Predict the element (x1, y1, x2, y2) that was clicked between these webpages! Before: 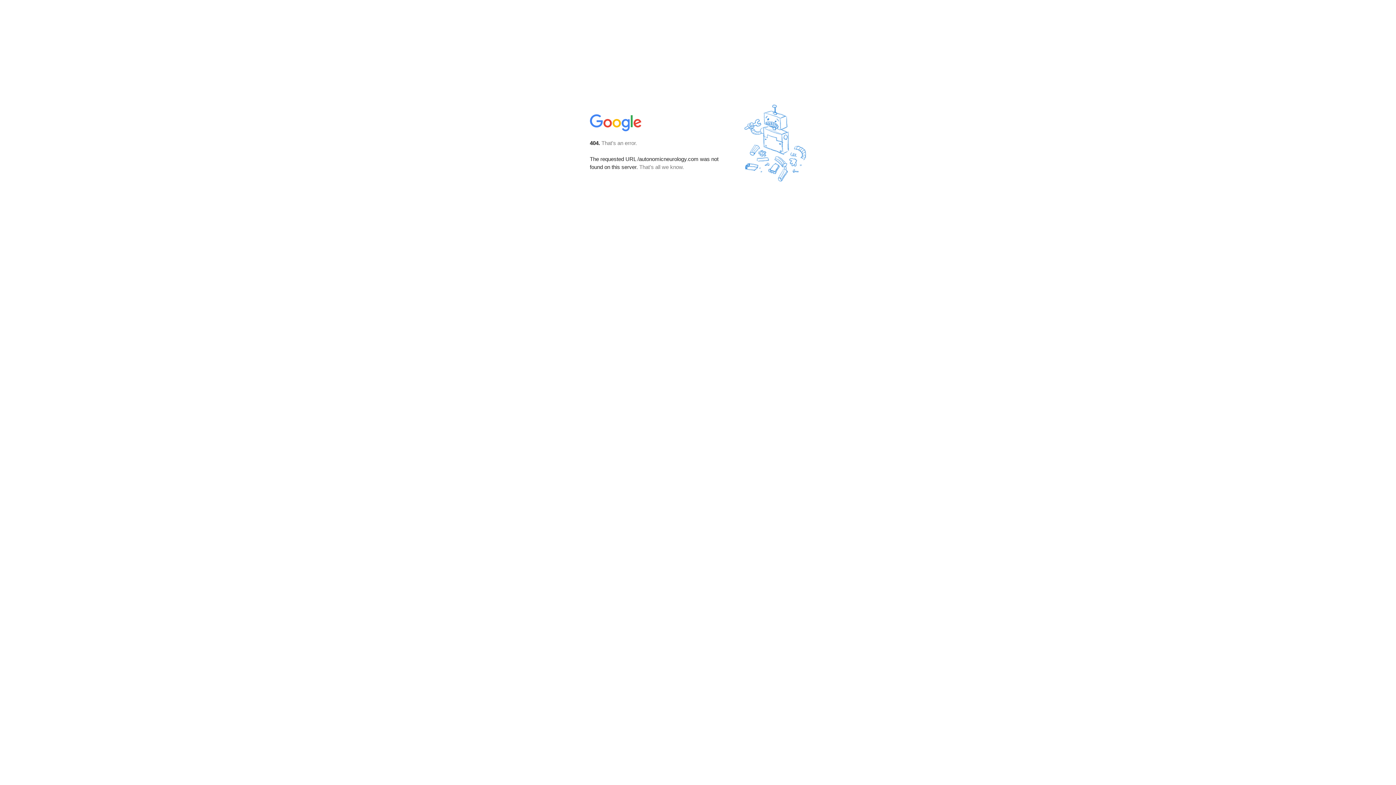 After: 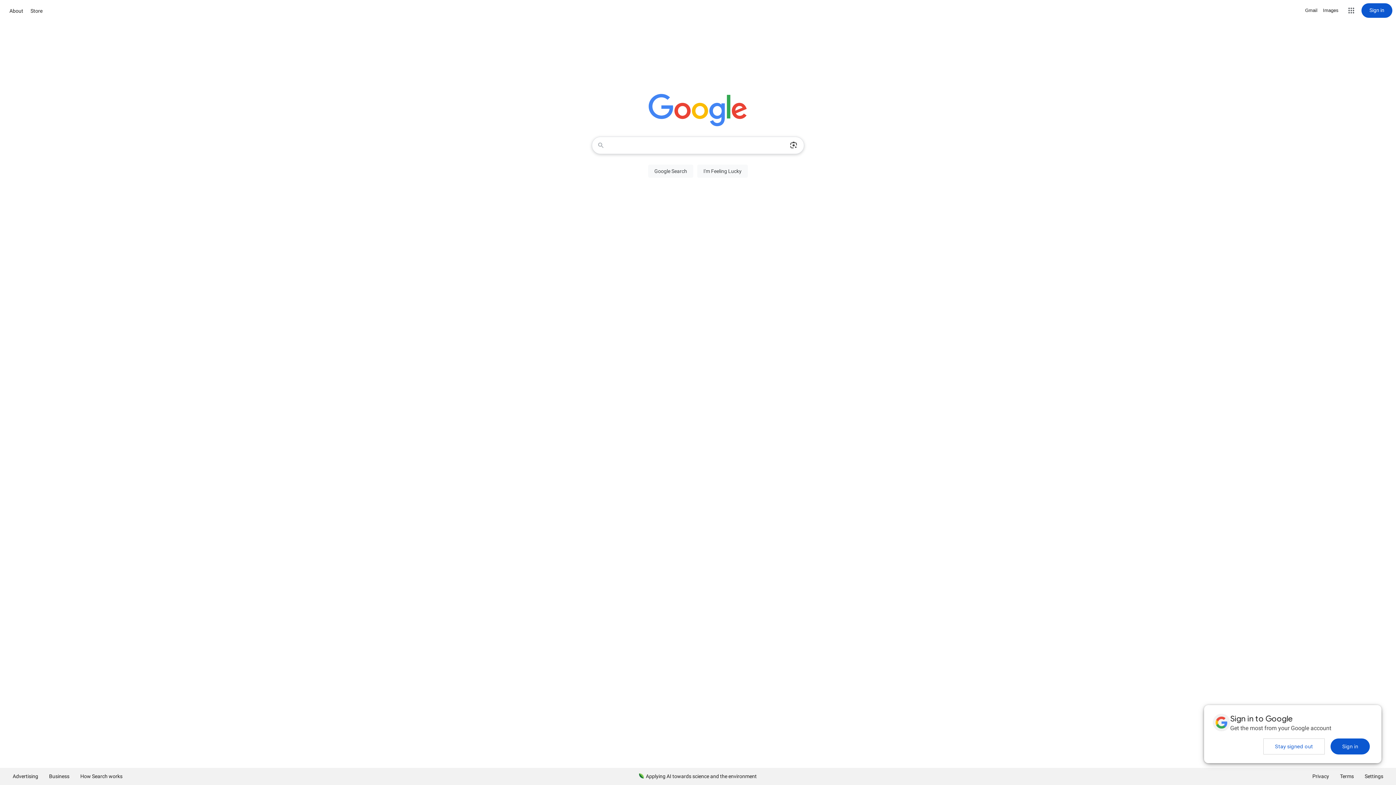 Action: bbox: (590, 127, 642, 134)